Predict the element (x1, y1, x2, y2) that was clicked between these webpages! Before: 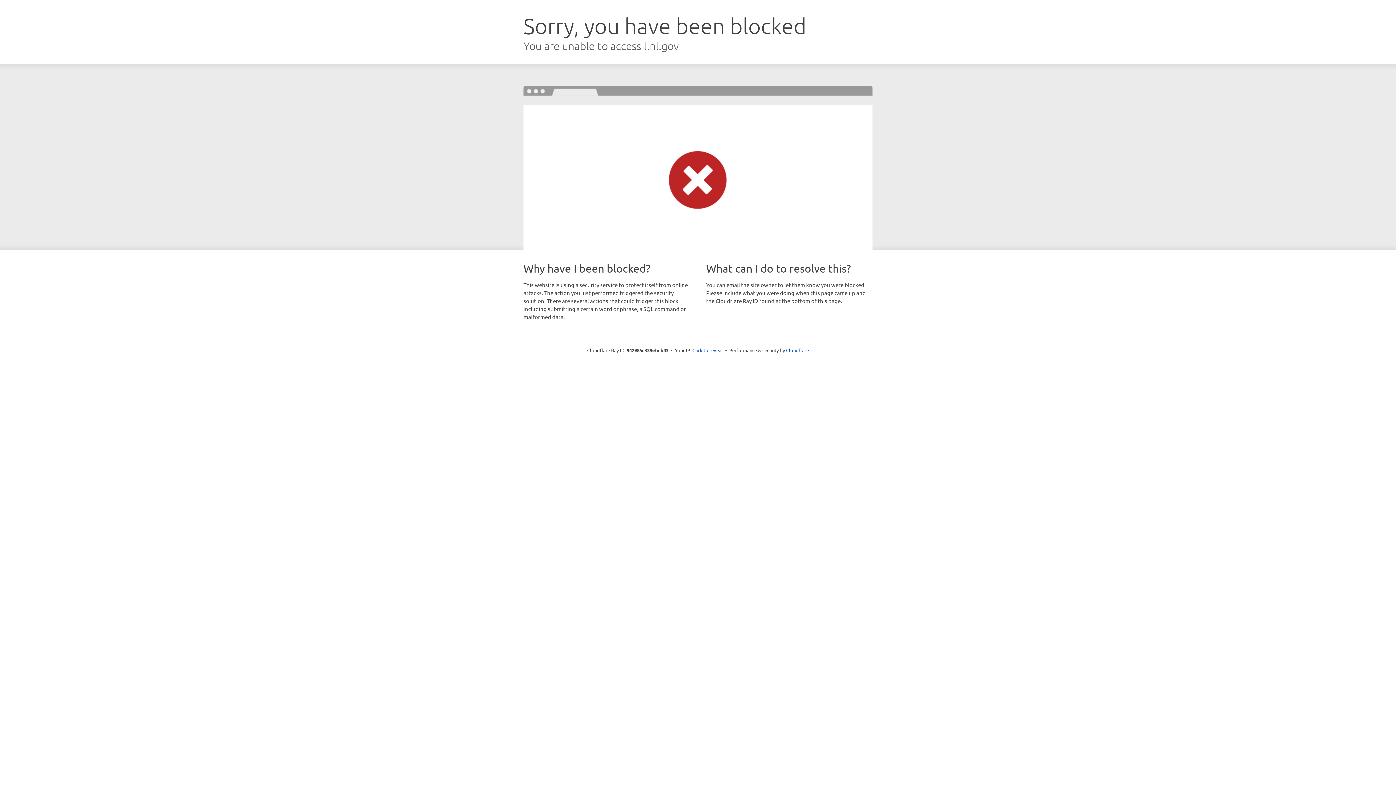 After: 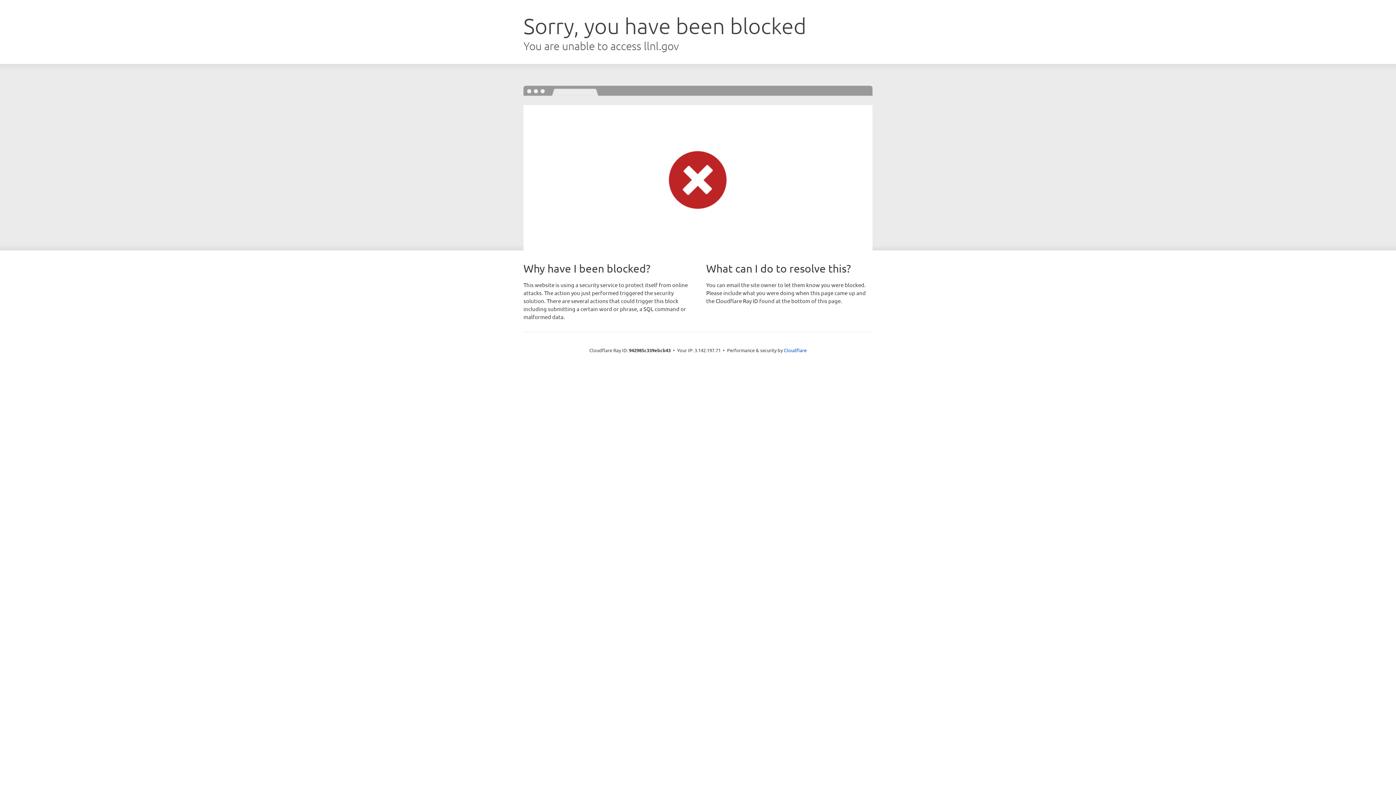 Action: label: Click to reveal bbox: (692, 346, 723, 353)